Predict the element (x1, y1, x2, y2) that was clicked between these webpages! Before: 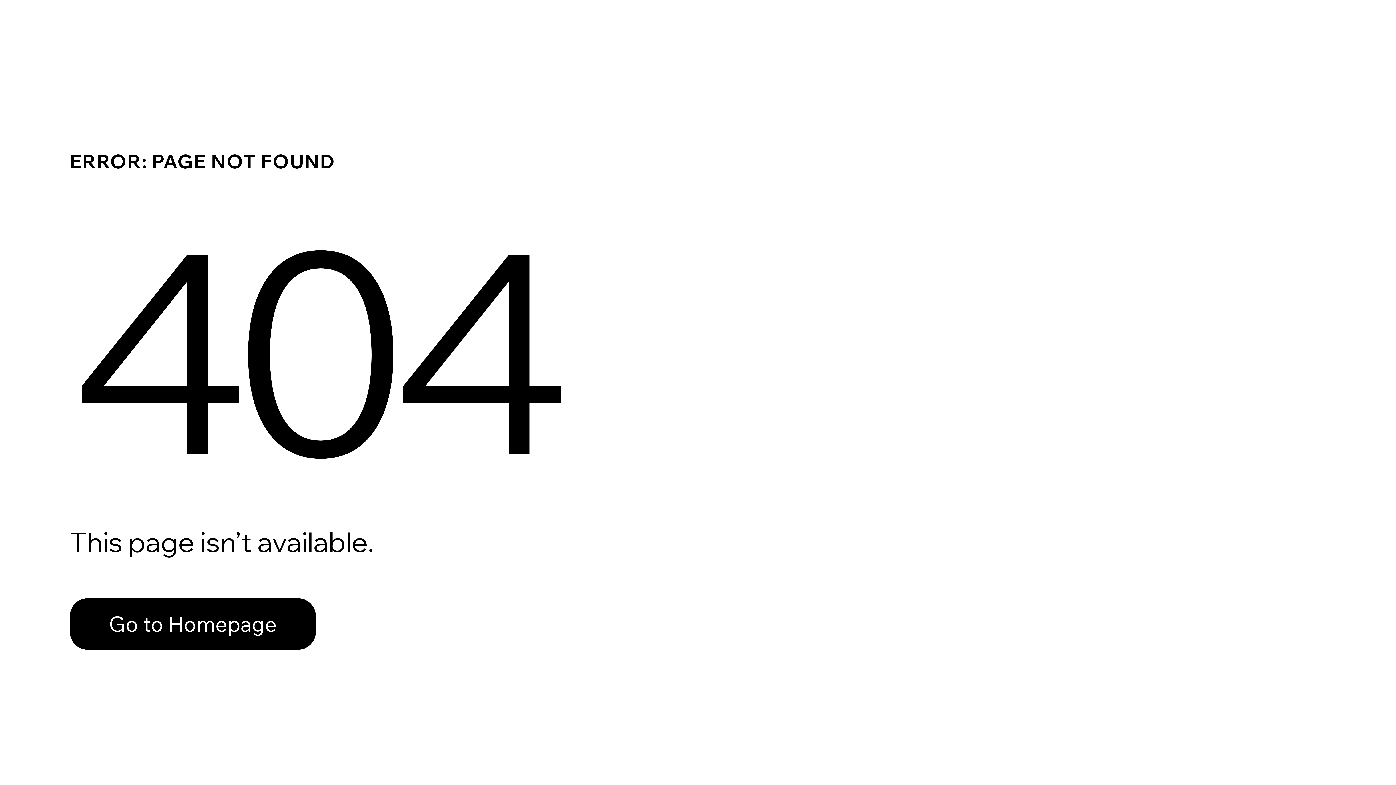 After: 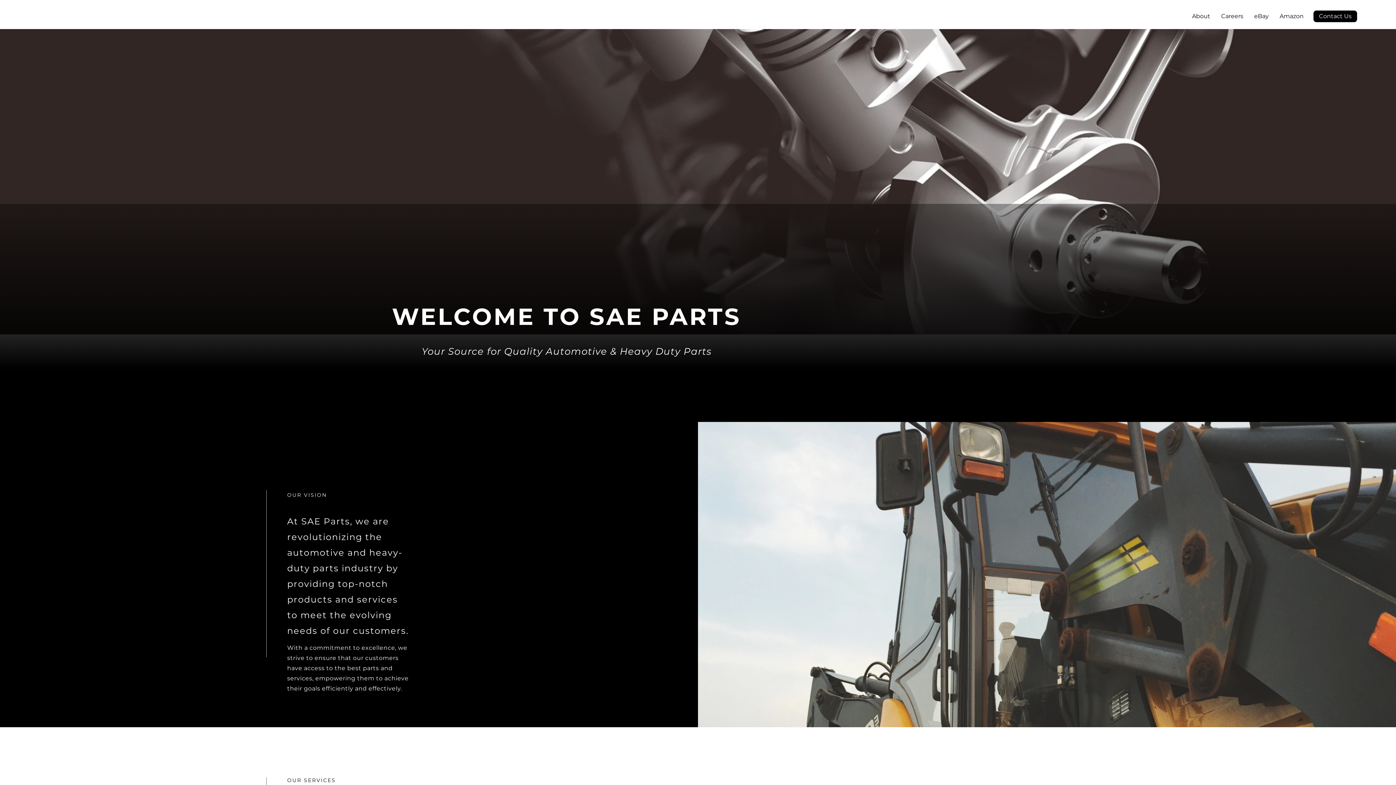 Action: label: Go to Homepage bbox: (69, 582, 768, 659)